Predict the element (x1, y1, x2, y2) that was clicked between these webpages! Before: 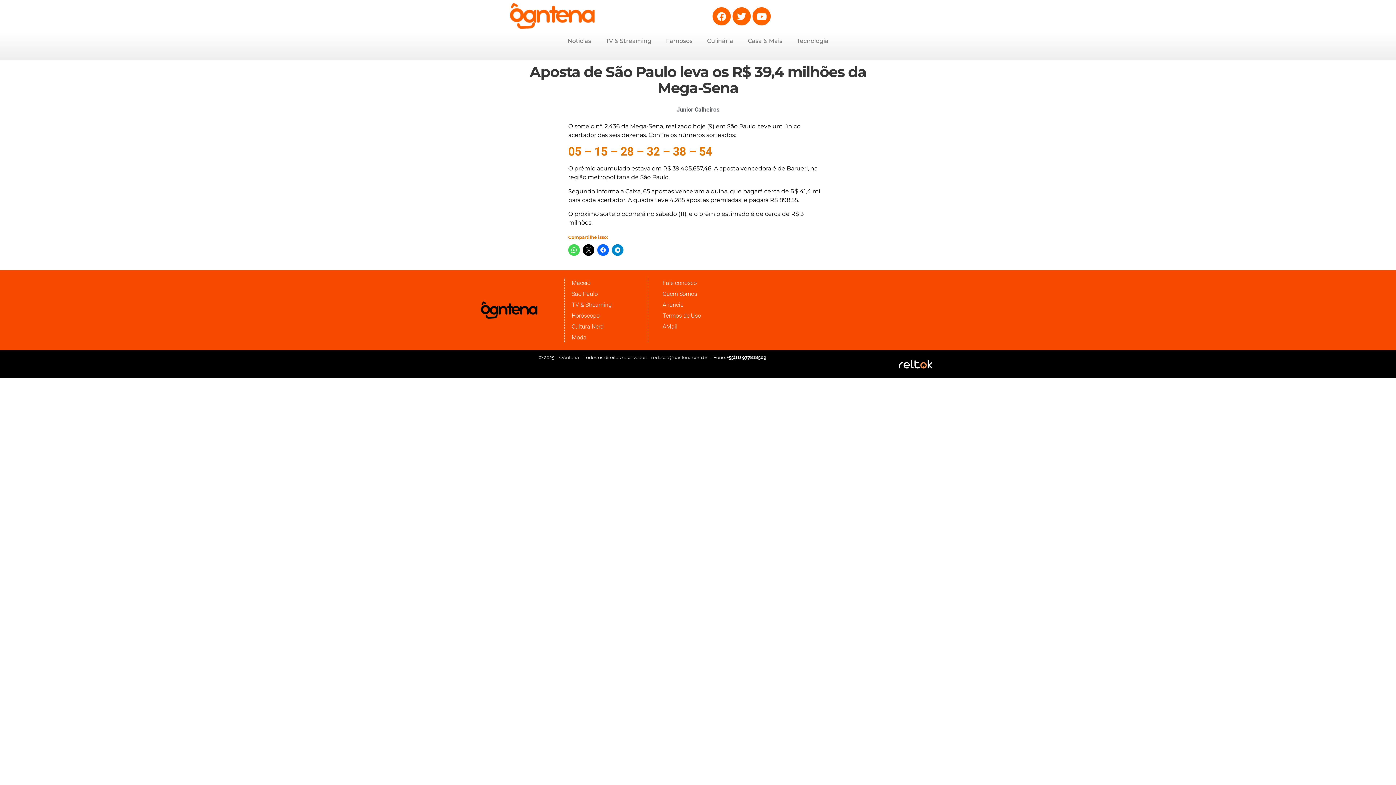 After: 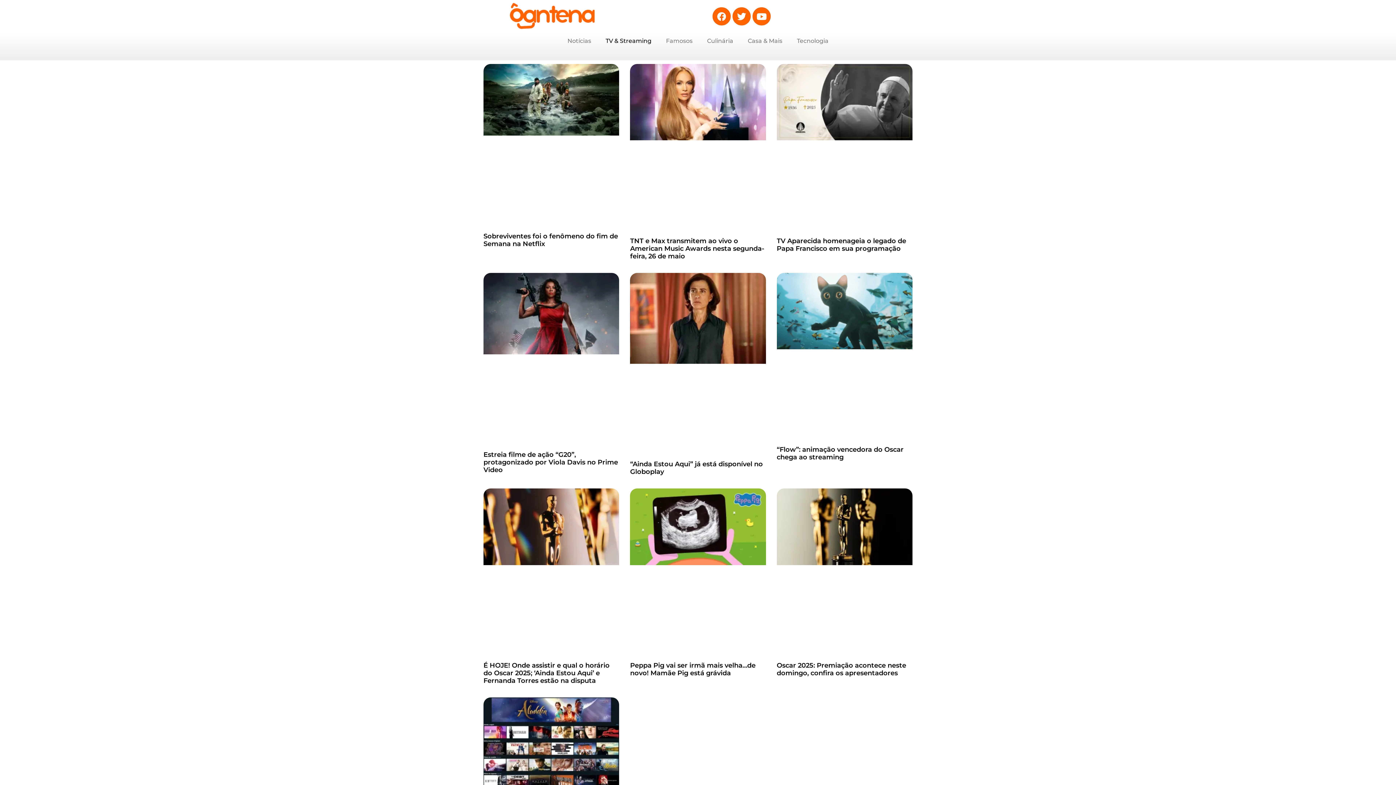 Action: label: TV & Streaming bbox: (564, 299, 647, 310)